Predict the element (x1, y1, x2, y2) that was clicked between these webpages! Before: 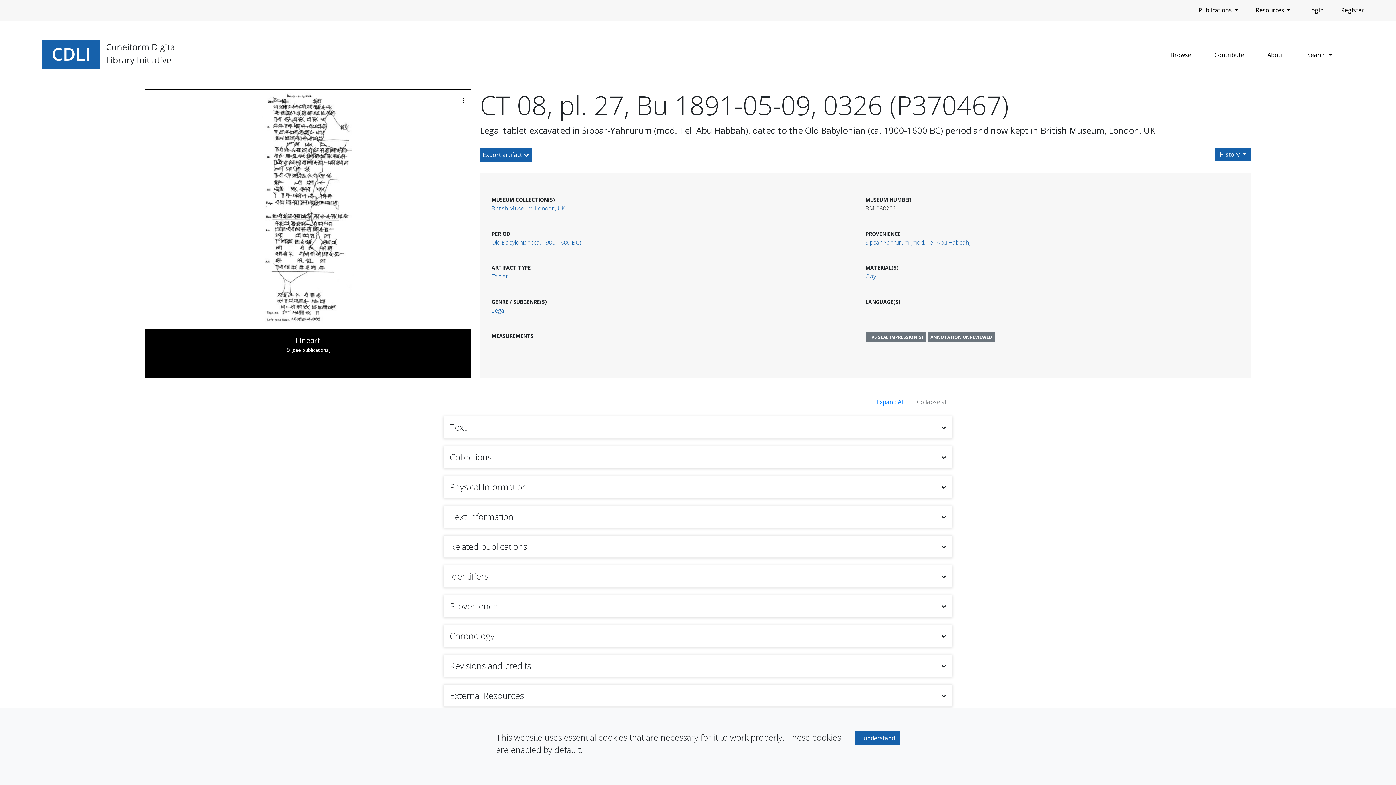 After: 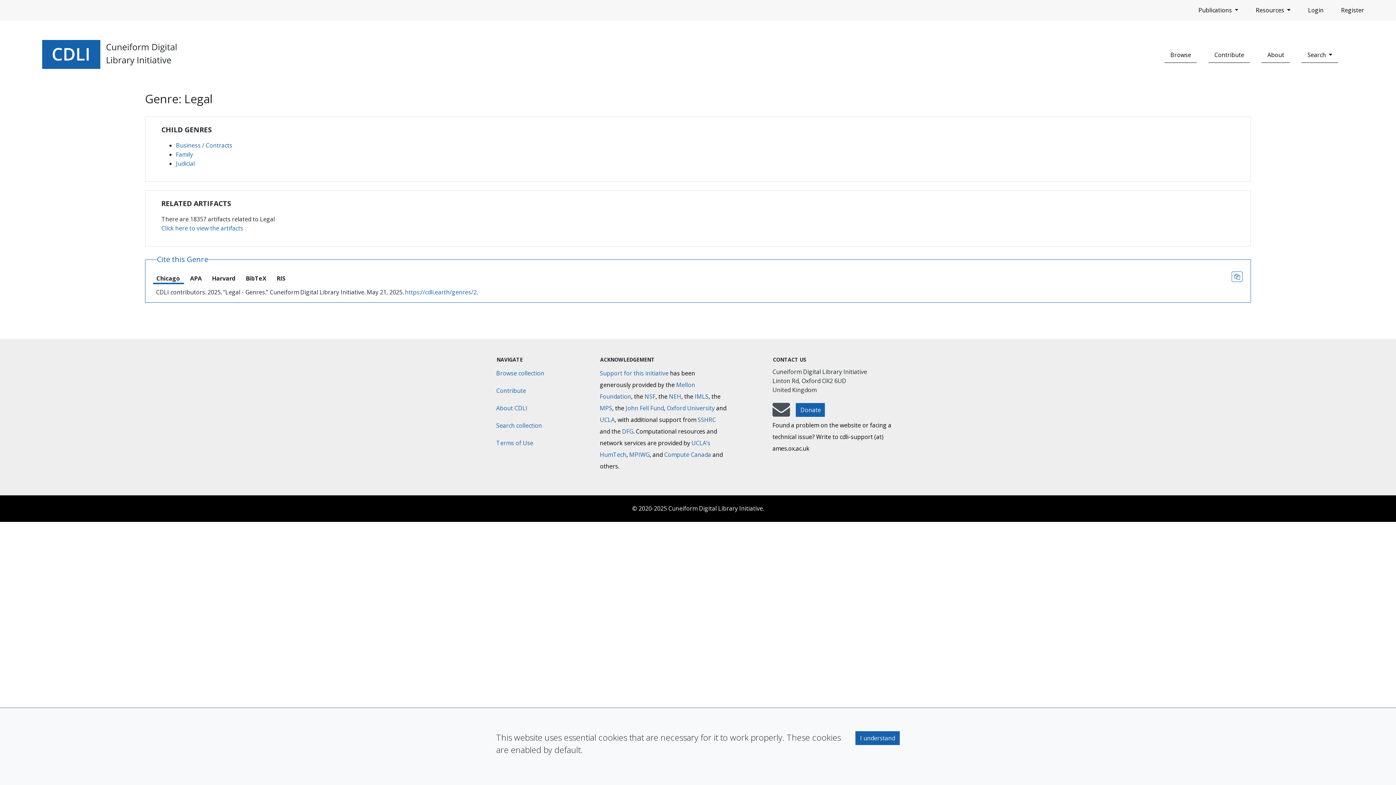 Action: bbox: (491, 306, 505, 314) label: Legal